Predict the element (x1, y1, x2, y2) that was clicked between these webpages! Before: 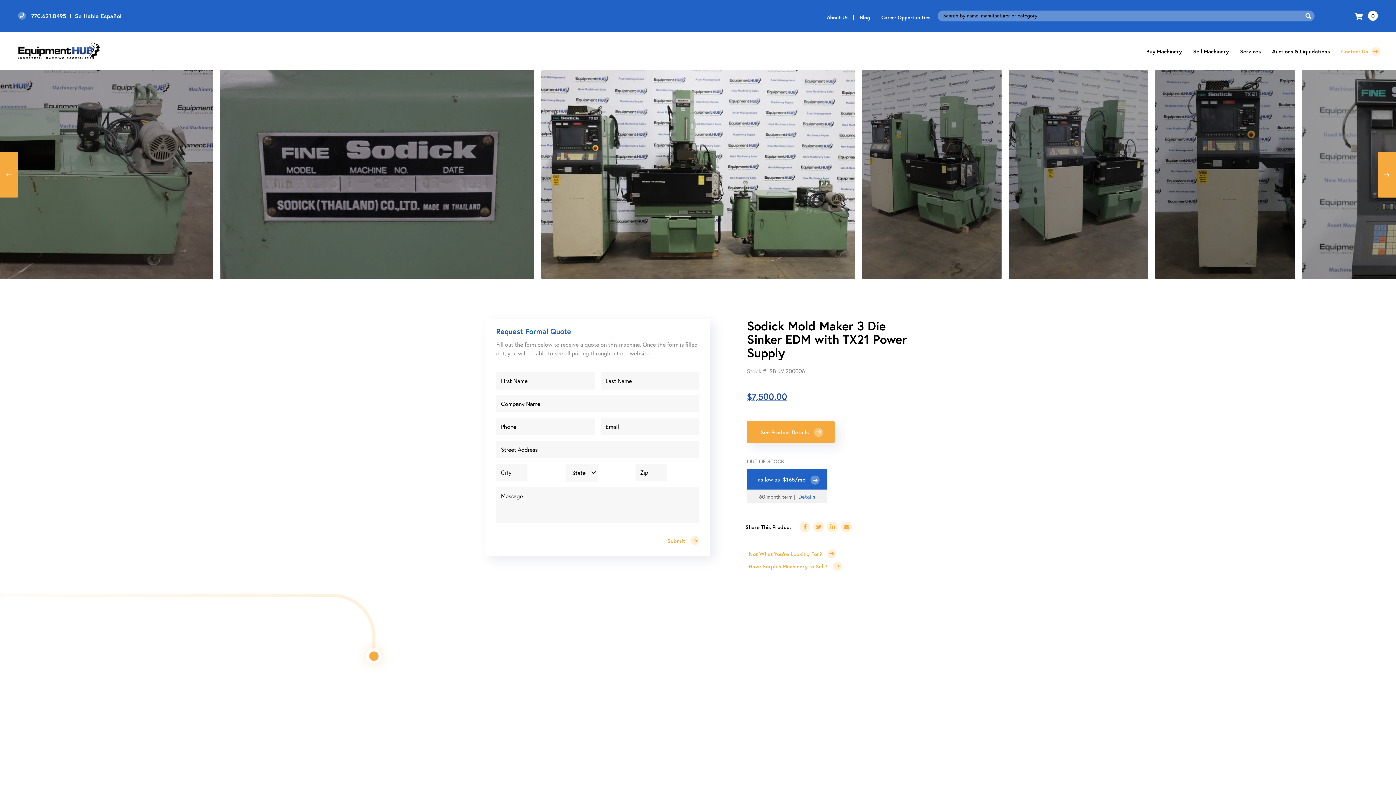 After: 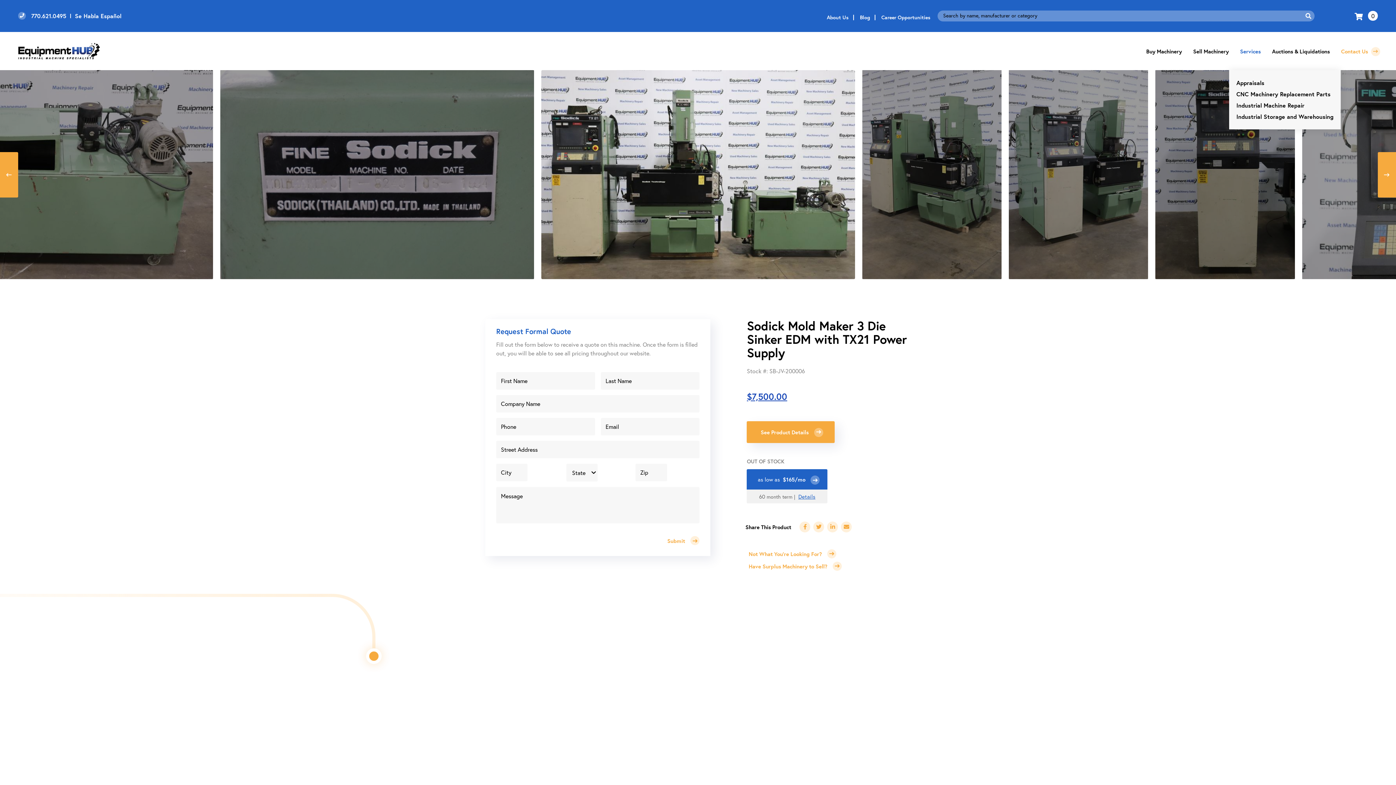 Action: bbox: (1229, 47, 1261, 55) label: Services